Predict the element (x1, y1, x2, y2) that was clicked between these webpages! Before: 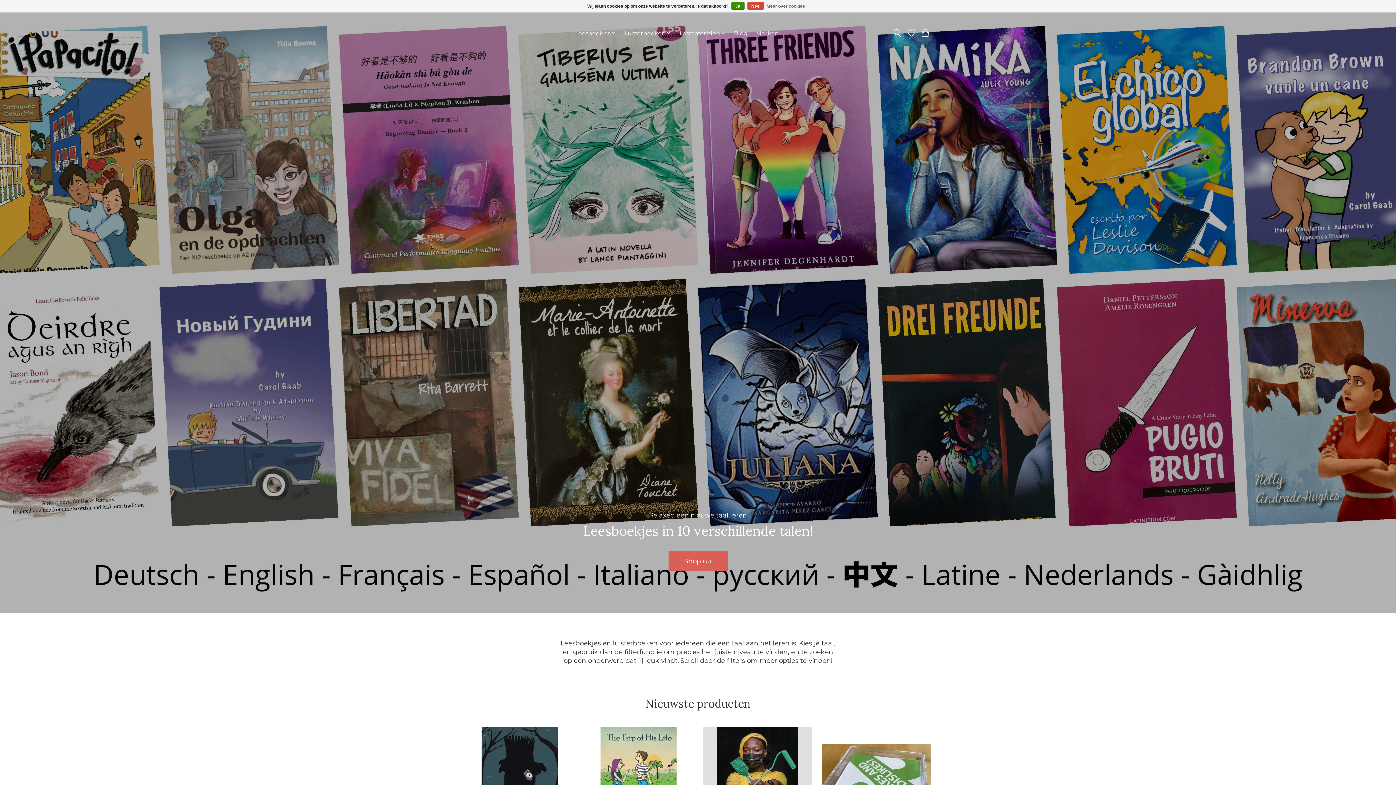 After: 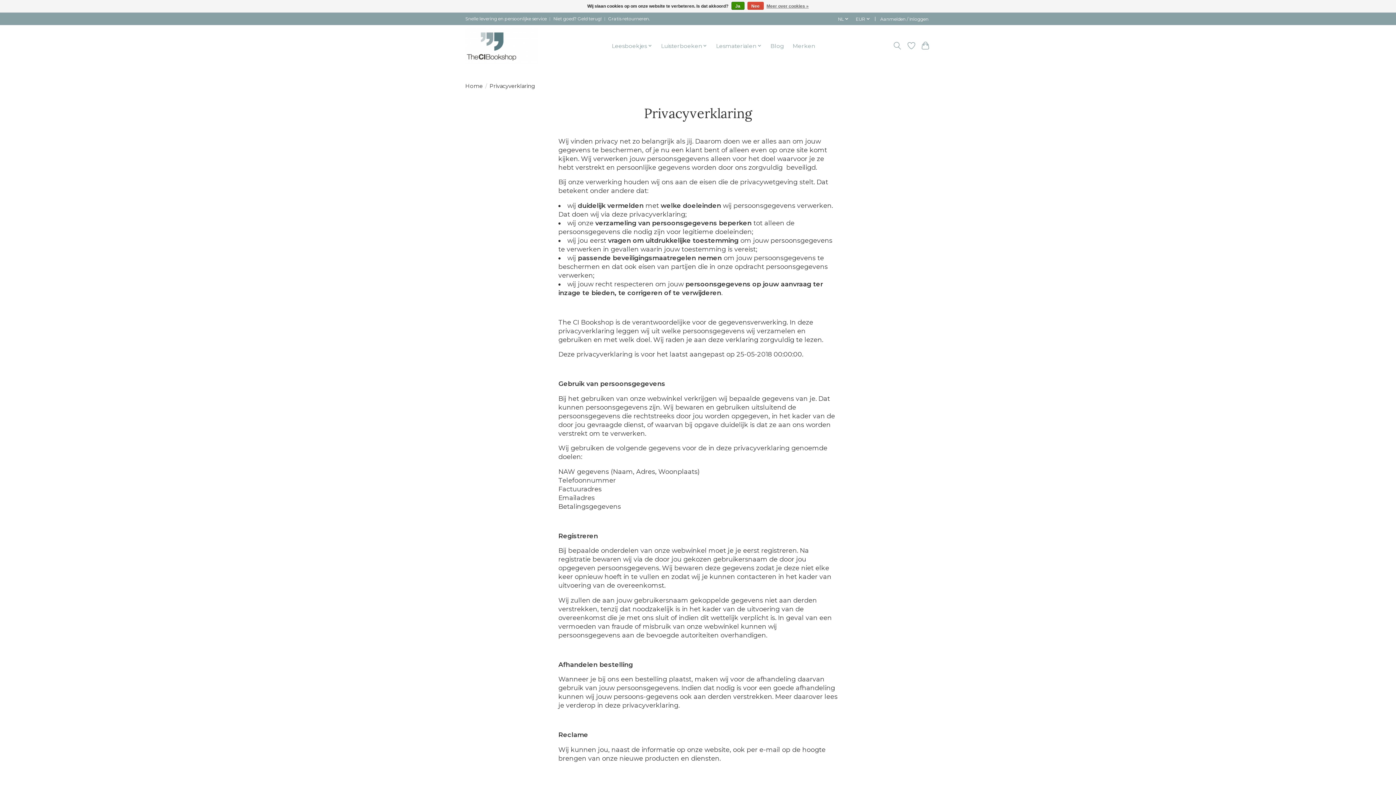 Action: bbox: (766, 1, 808, 10) label: Meer over cookies »